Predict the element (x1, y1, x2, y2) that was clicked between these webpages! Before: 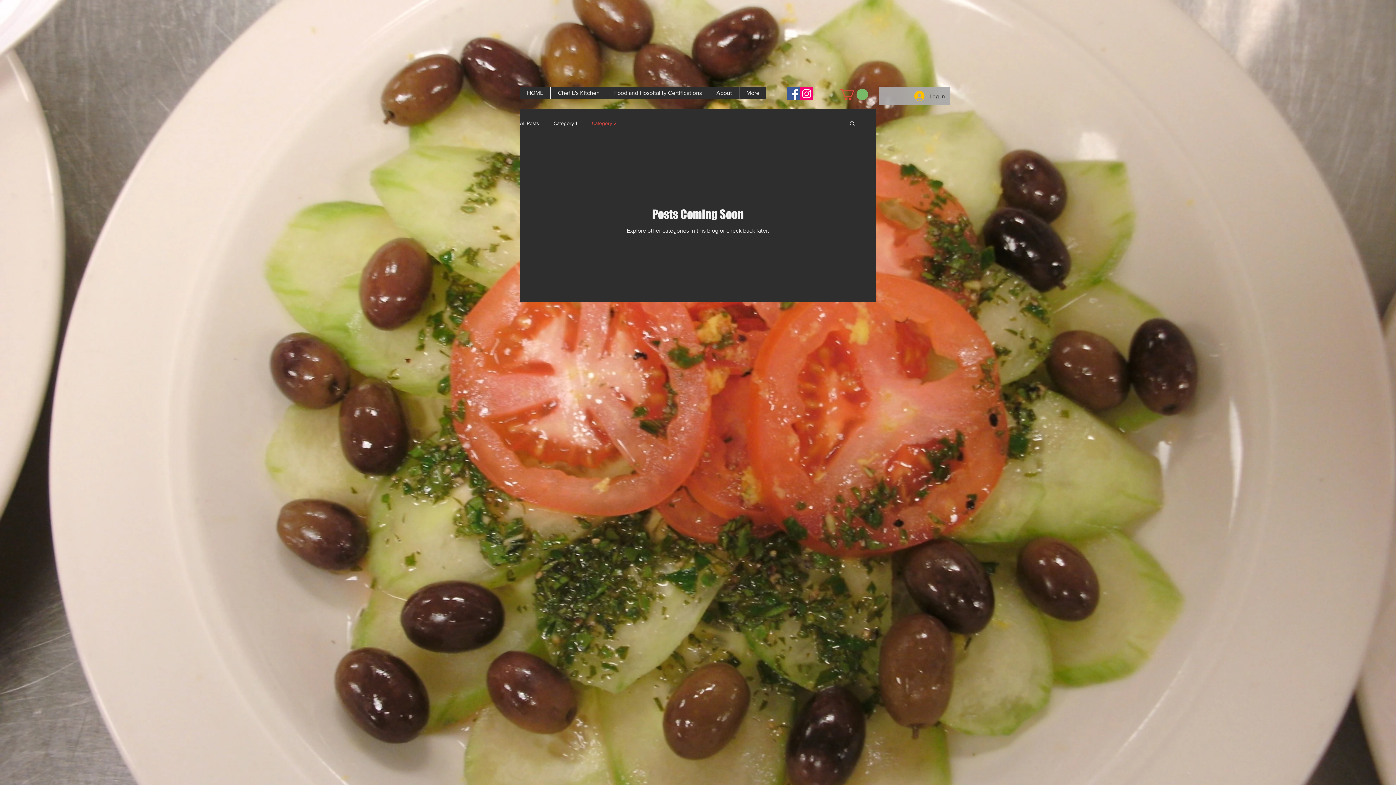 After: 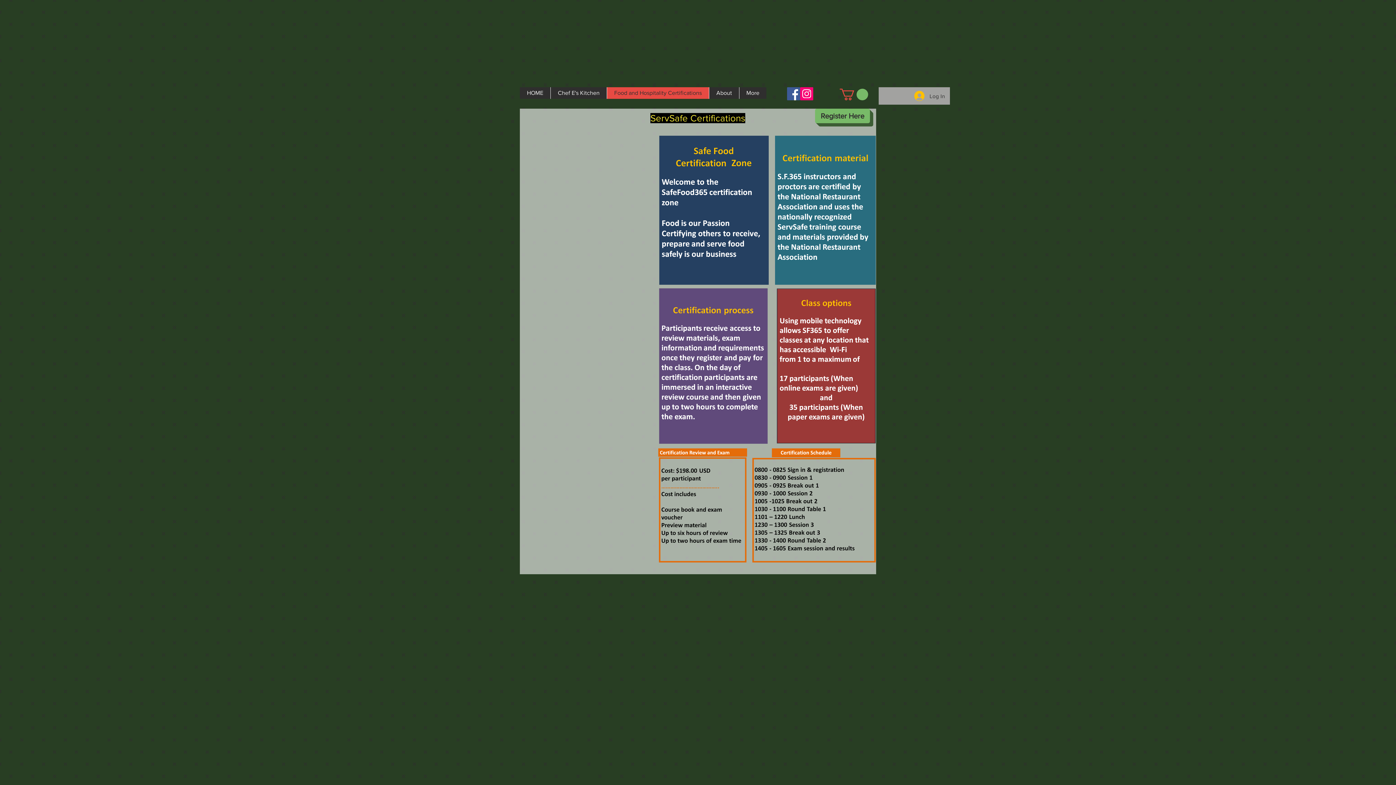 Action: label: Food and Hospitality Certifications bbox: (606, 87, 709, 98)